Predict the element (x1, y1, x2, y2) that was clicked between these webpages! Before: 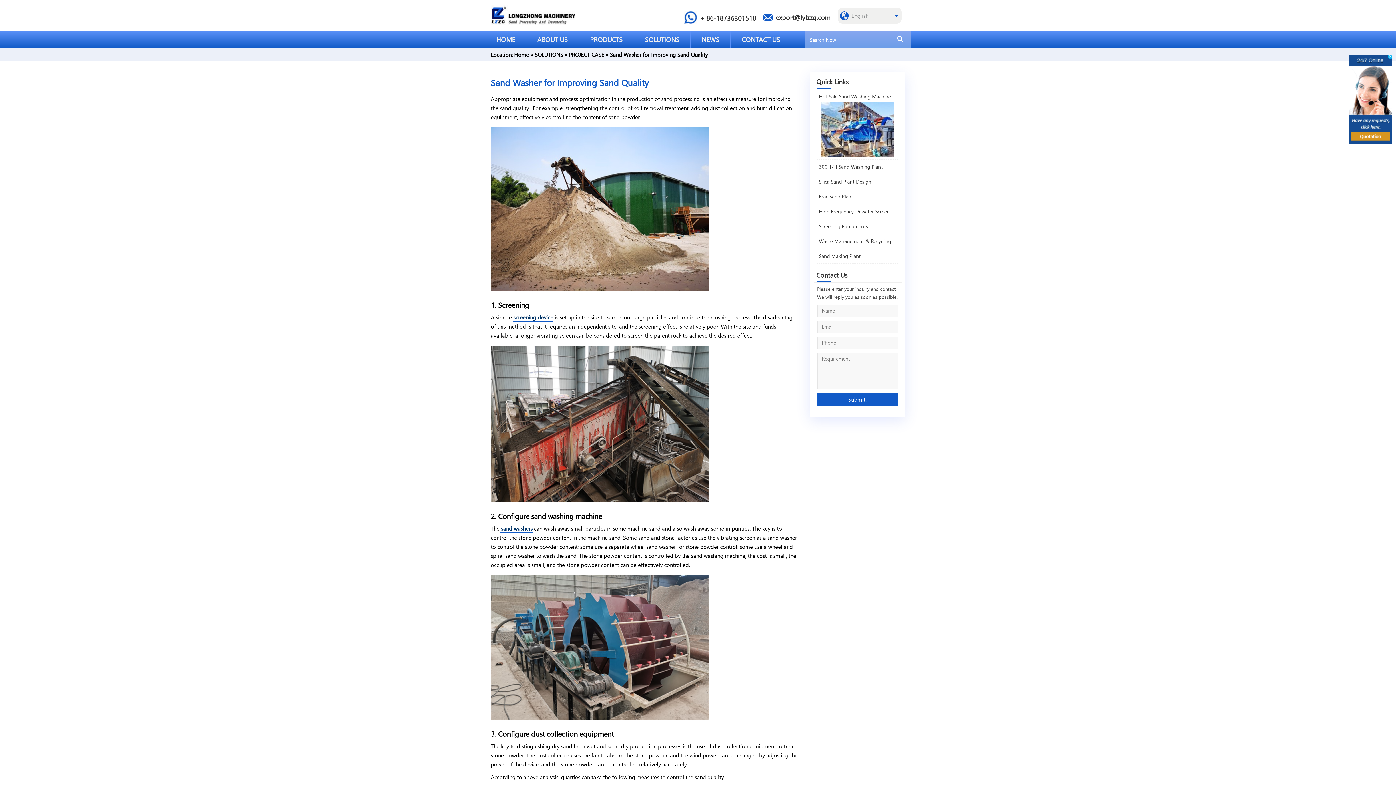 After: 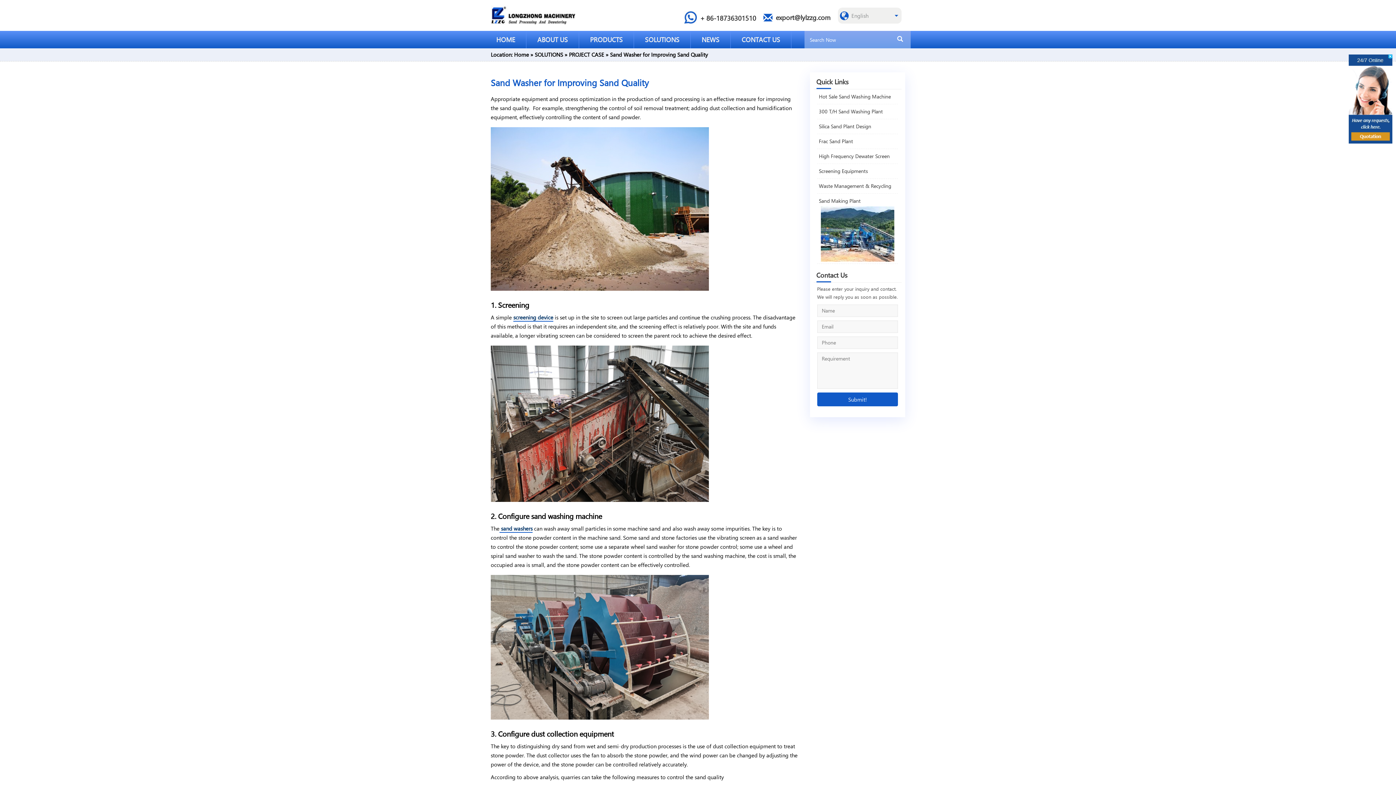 Action: bbox: (819, 250, 896, 261) label: Sand Making Plant